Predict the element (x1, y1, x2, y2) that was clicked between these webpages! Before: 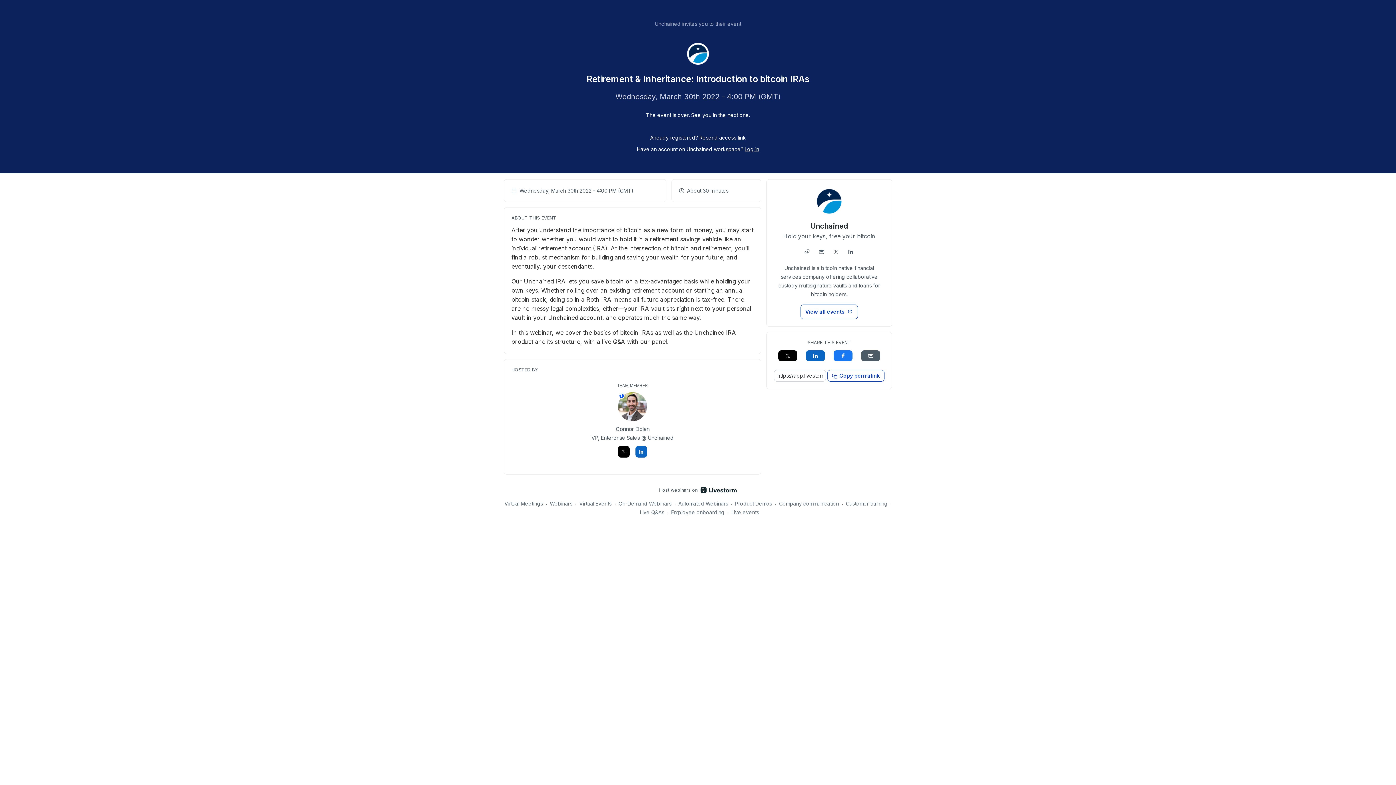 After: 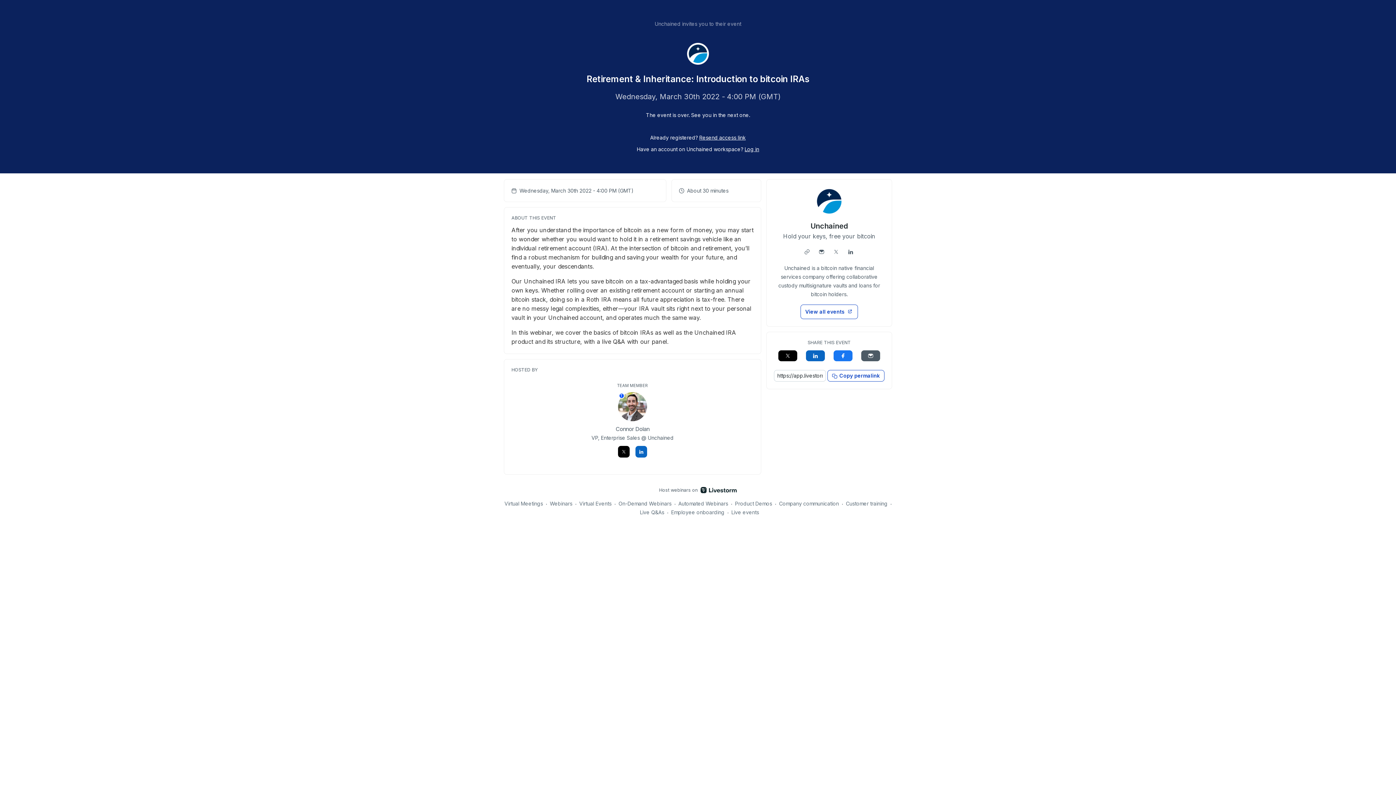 Action: bbox: (635, 446, 647, 457)